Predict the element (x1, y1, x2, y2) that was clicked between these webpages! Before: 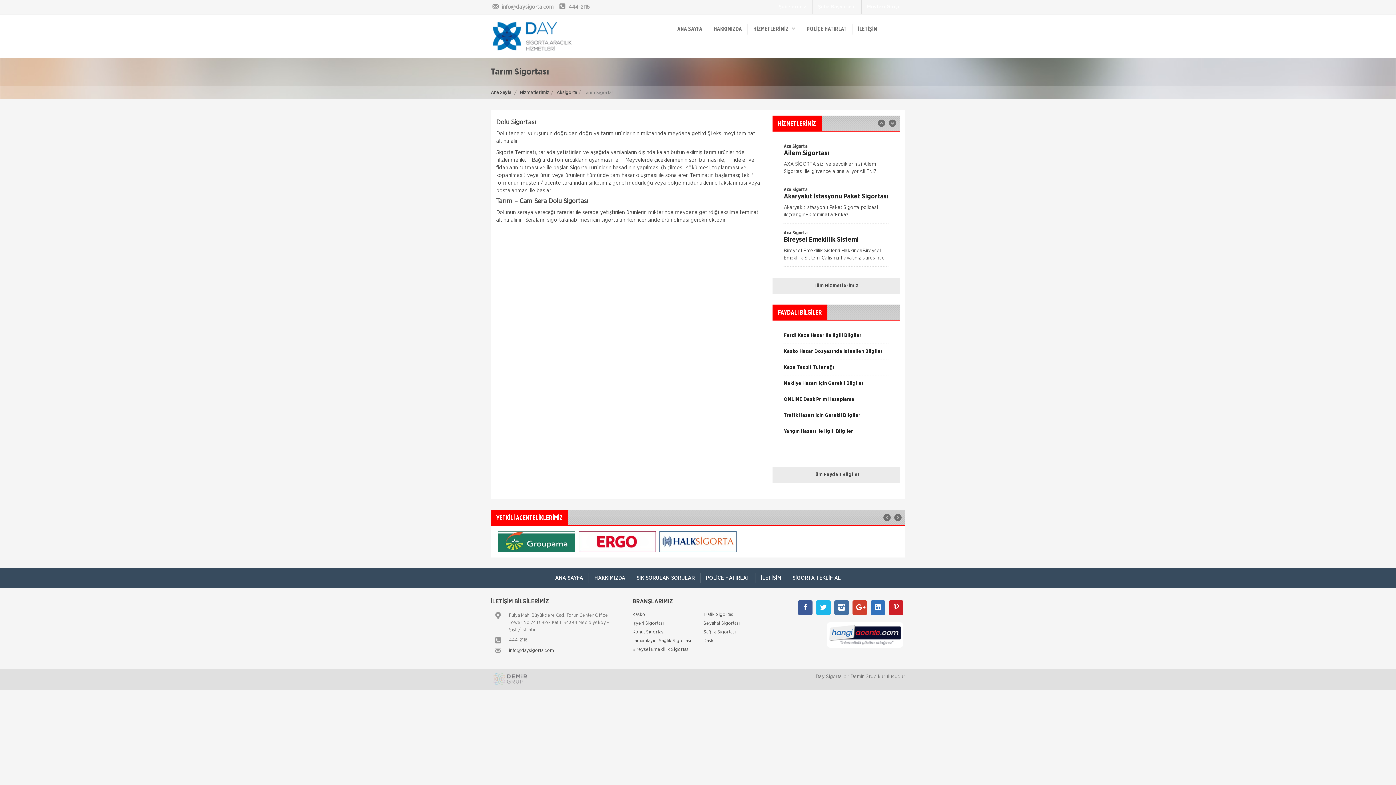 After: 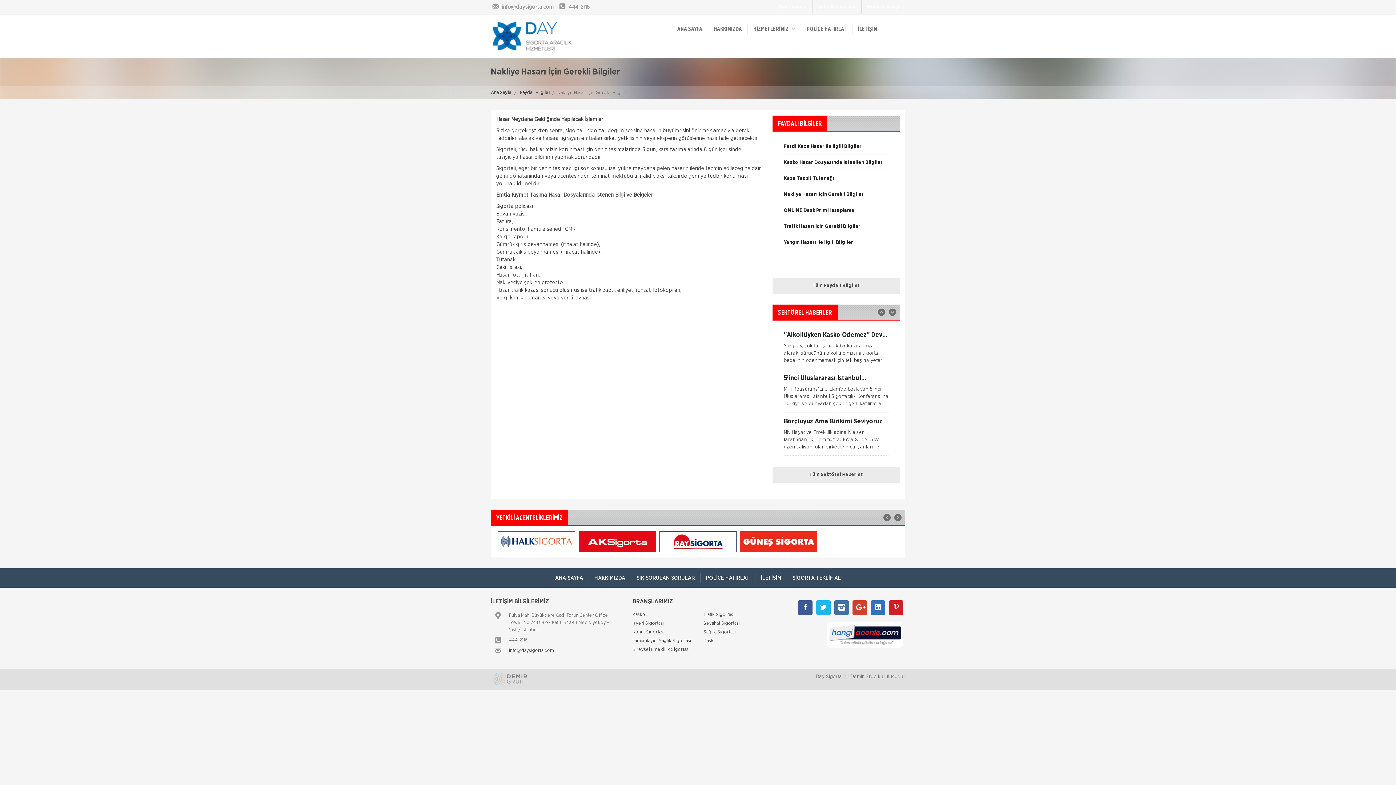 Action: bbox: (784, 381, 888, 386) label: Nakliye Hasarı İçin Gerekli Bilgiler